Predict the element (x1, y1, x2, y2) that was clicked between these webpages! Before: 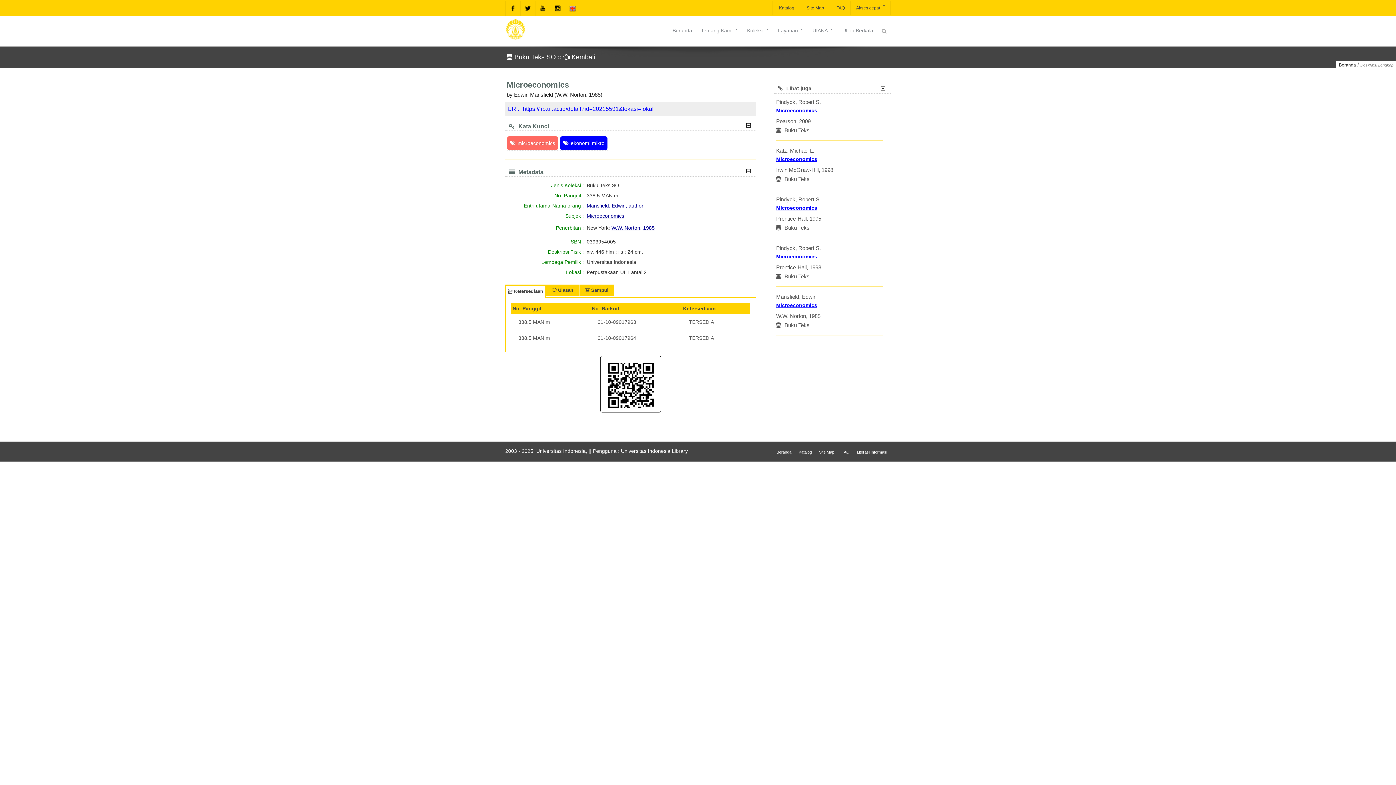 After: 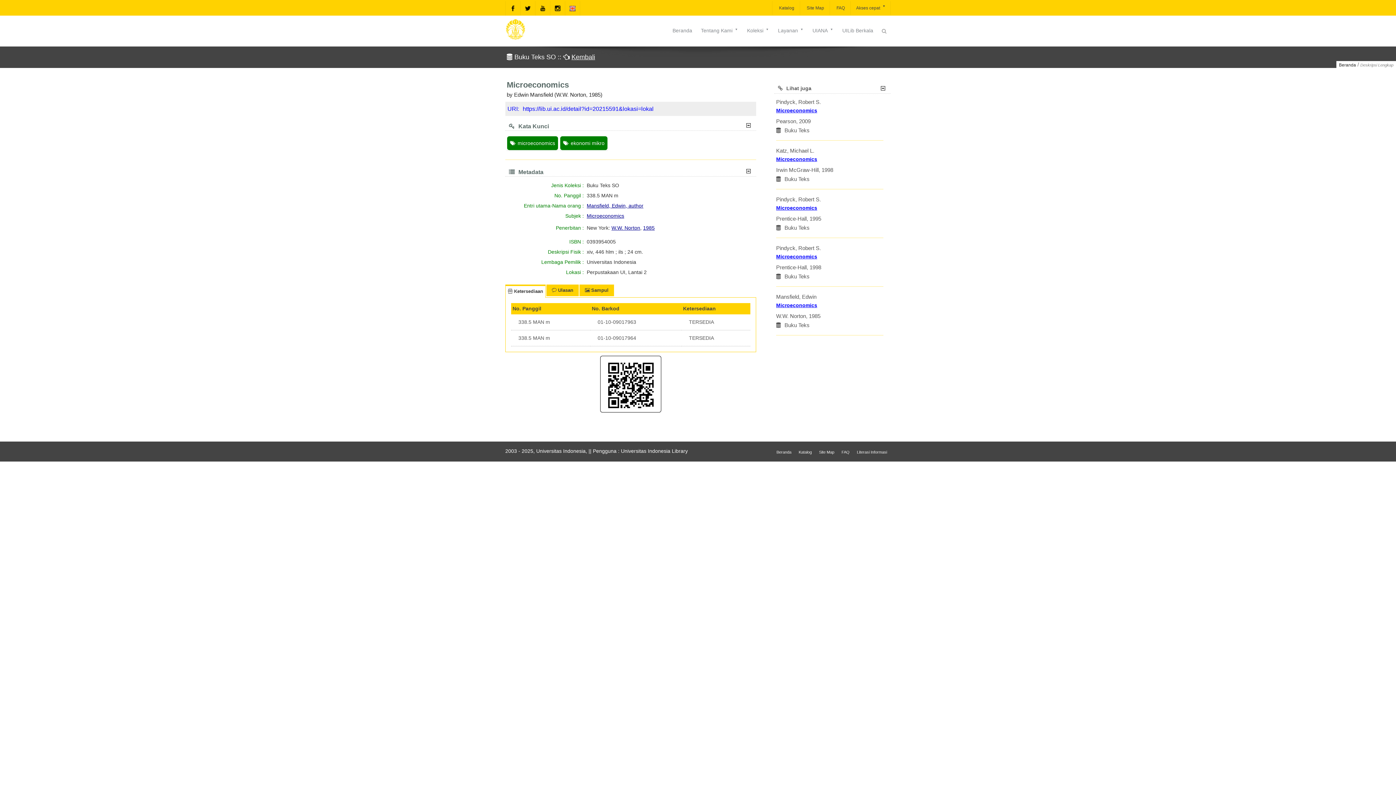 Action: bbox: (520, 103, 656, 114) label: https://lib.ui.ac.id/detail?id=20215591&lokasi=lokal